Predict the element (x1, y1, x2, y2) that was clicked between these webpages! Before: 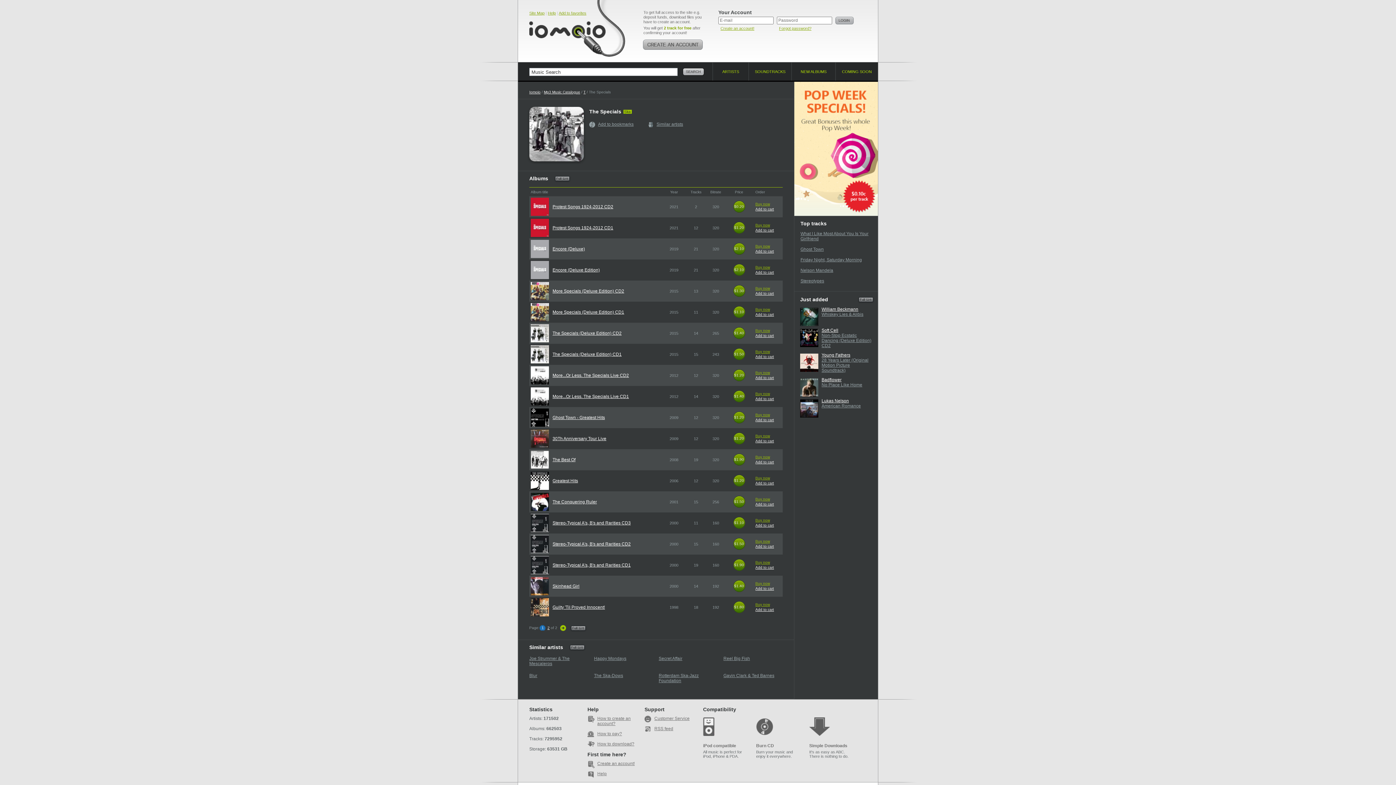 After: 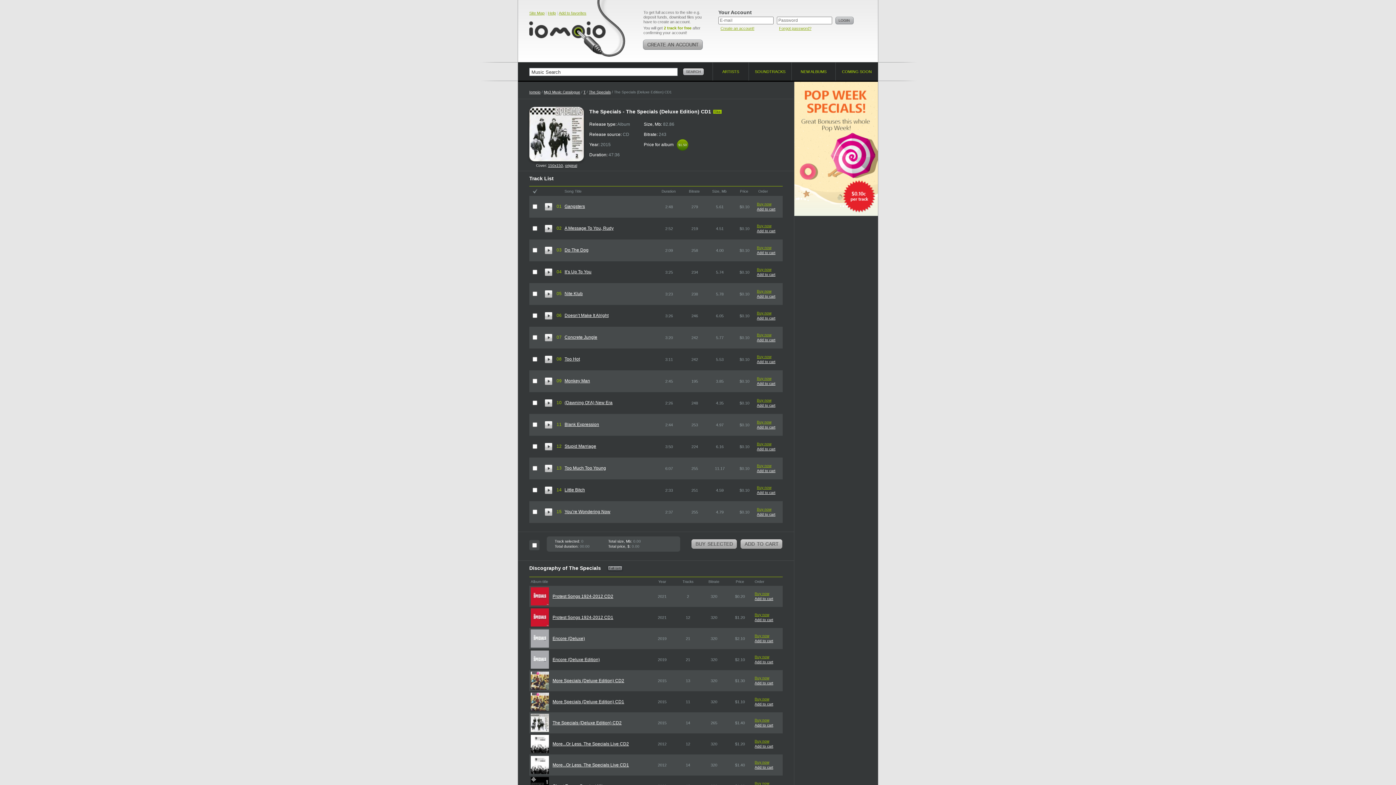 Action: bbox: (530, 345, 549, 349)